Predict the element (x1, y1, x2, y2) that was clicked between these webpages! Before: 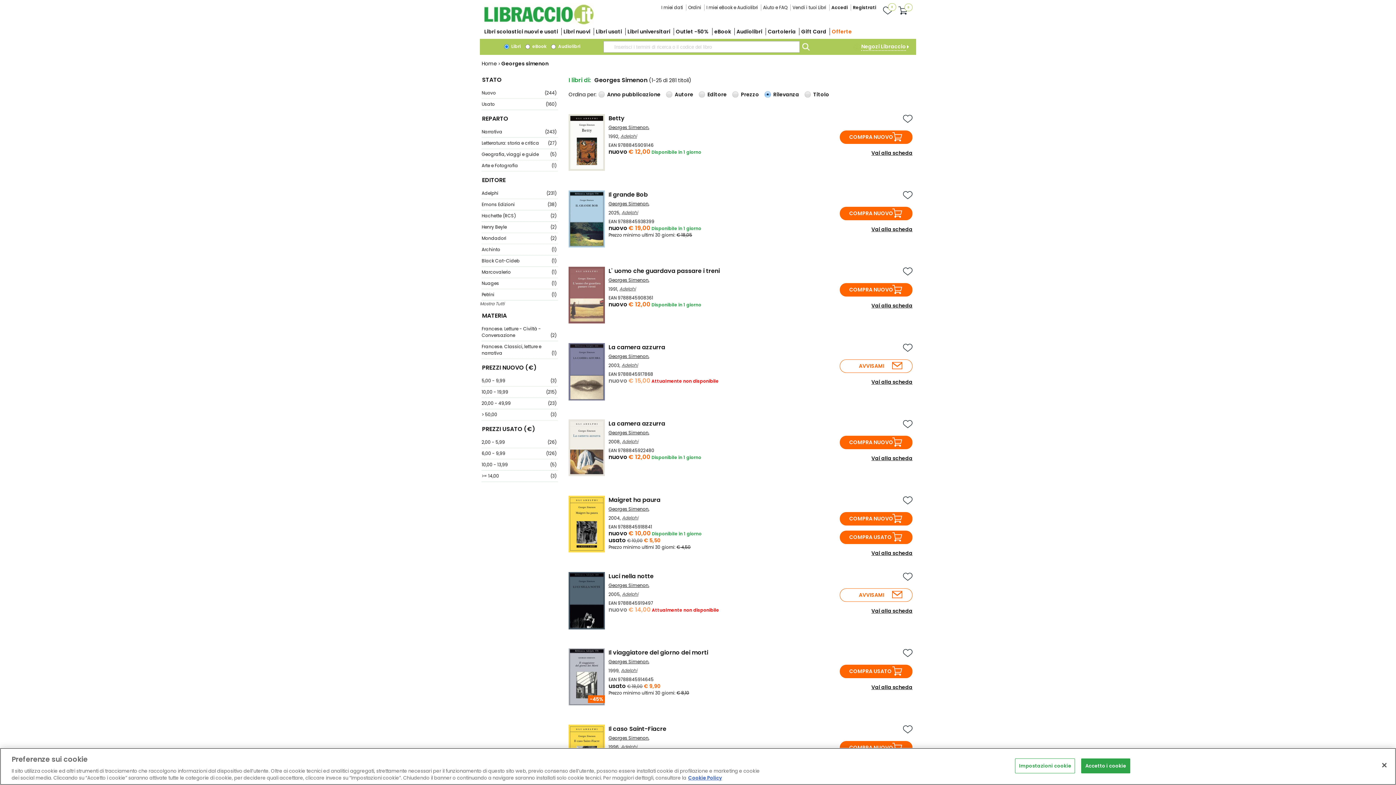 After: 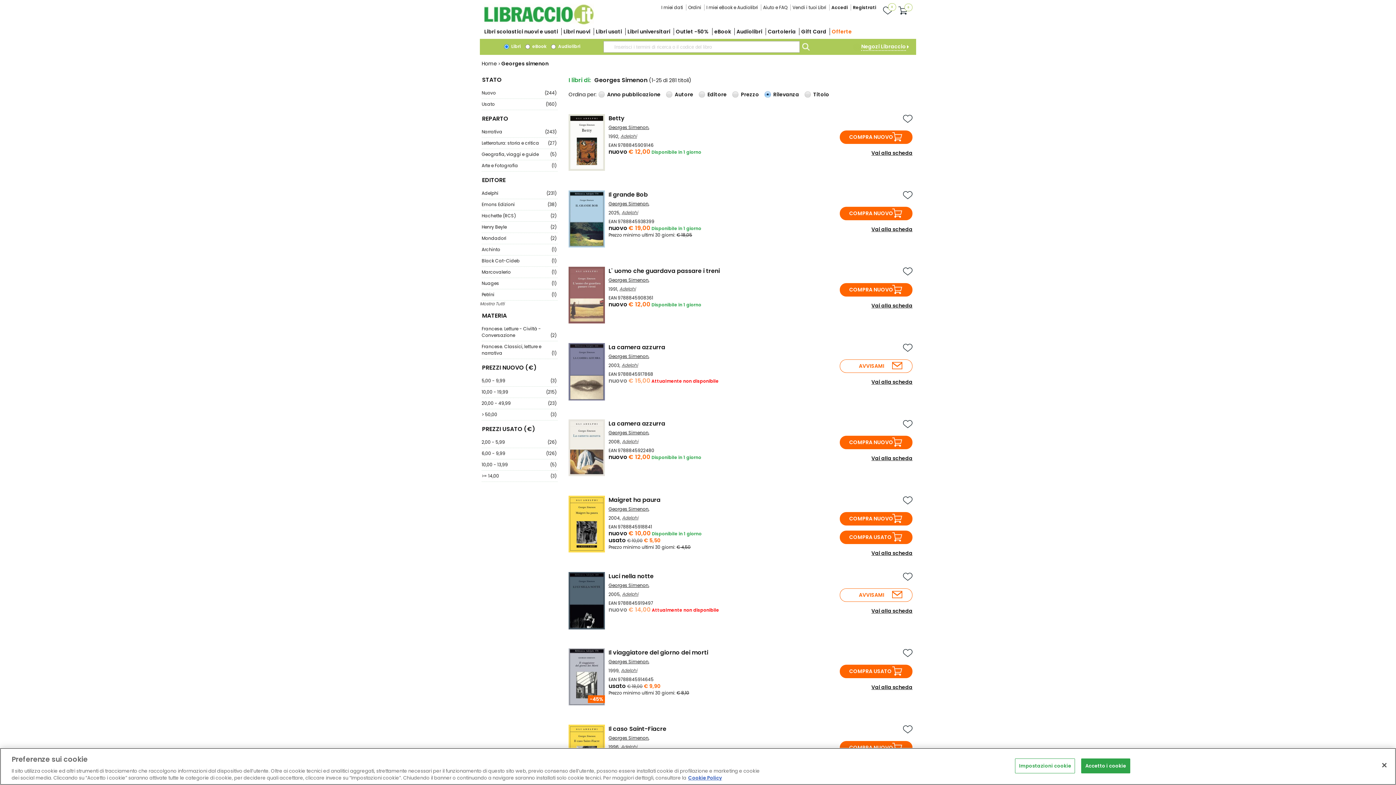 Action: label: Georges Simenon bbox: (608, 277, 648, 283)